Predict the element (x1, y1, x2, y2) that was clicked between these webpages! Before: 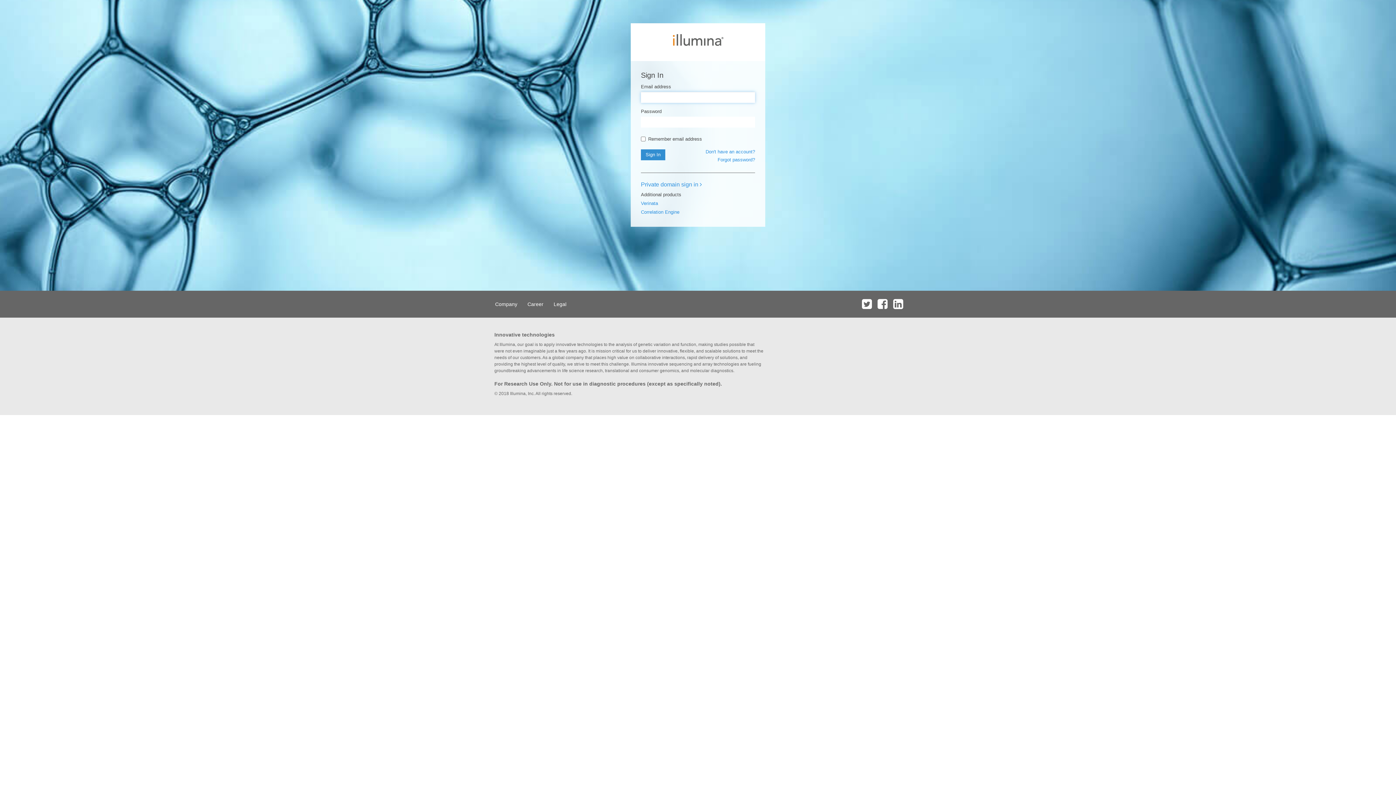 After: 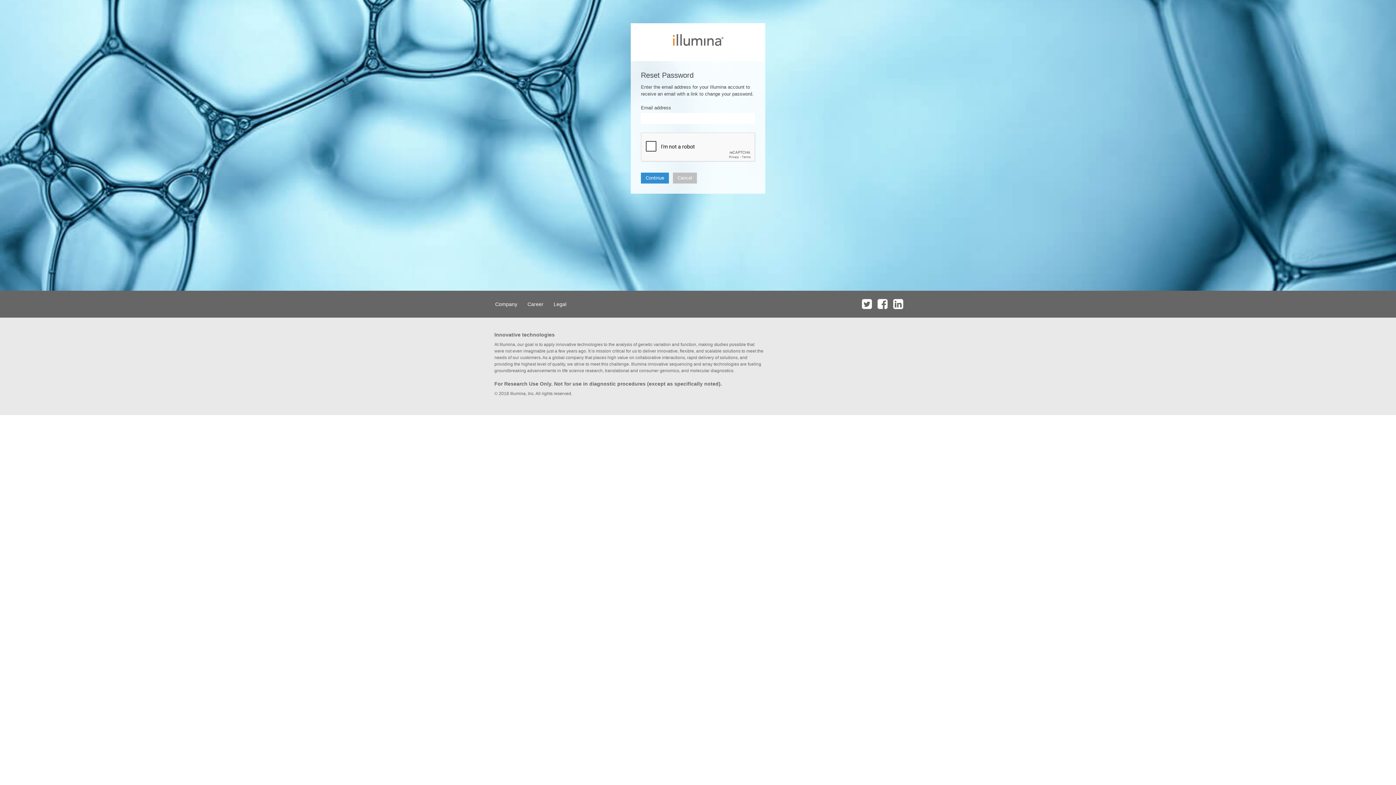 Action: label: Forgot password? bbox: (717, 157, 755, 162)